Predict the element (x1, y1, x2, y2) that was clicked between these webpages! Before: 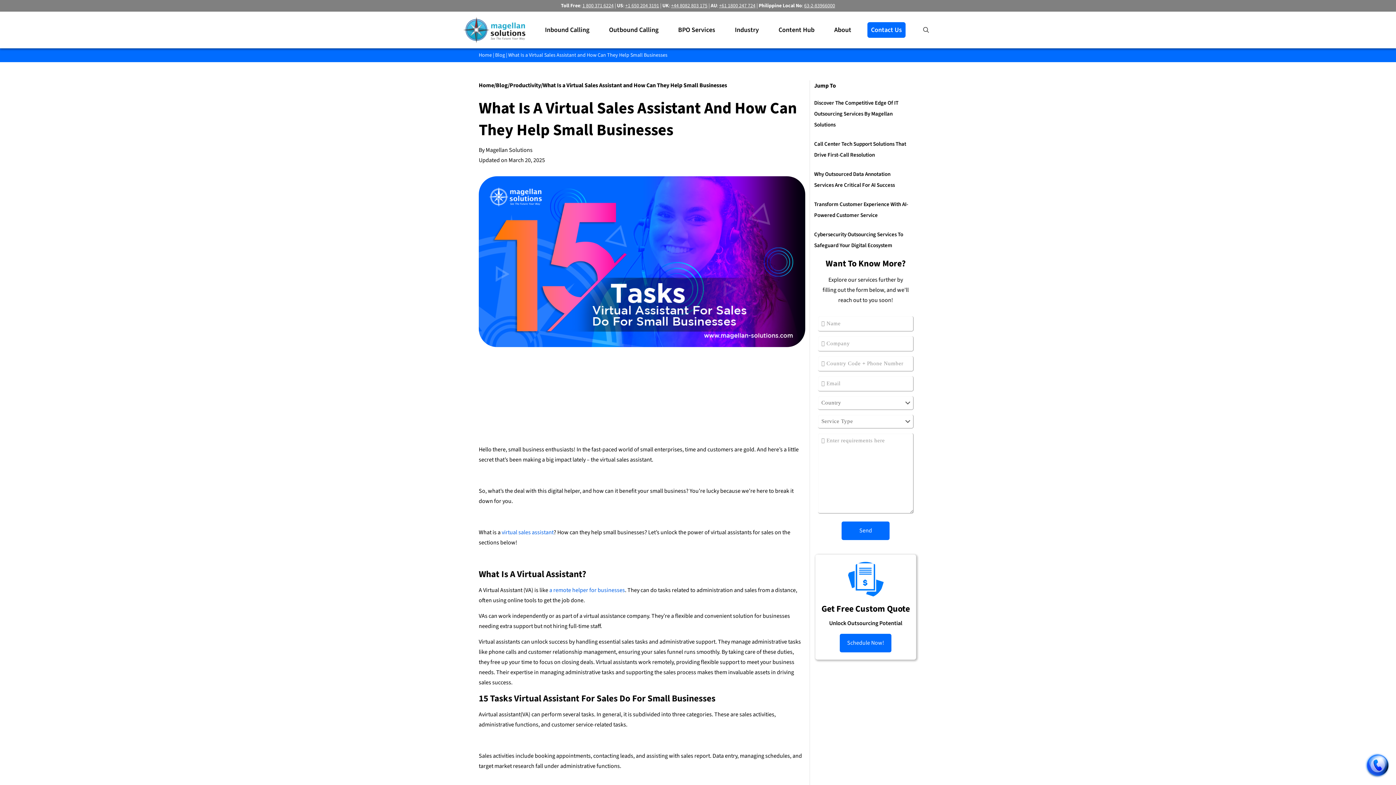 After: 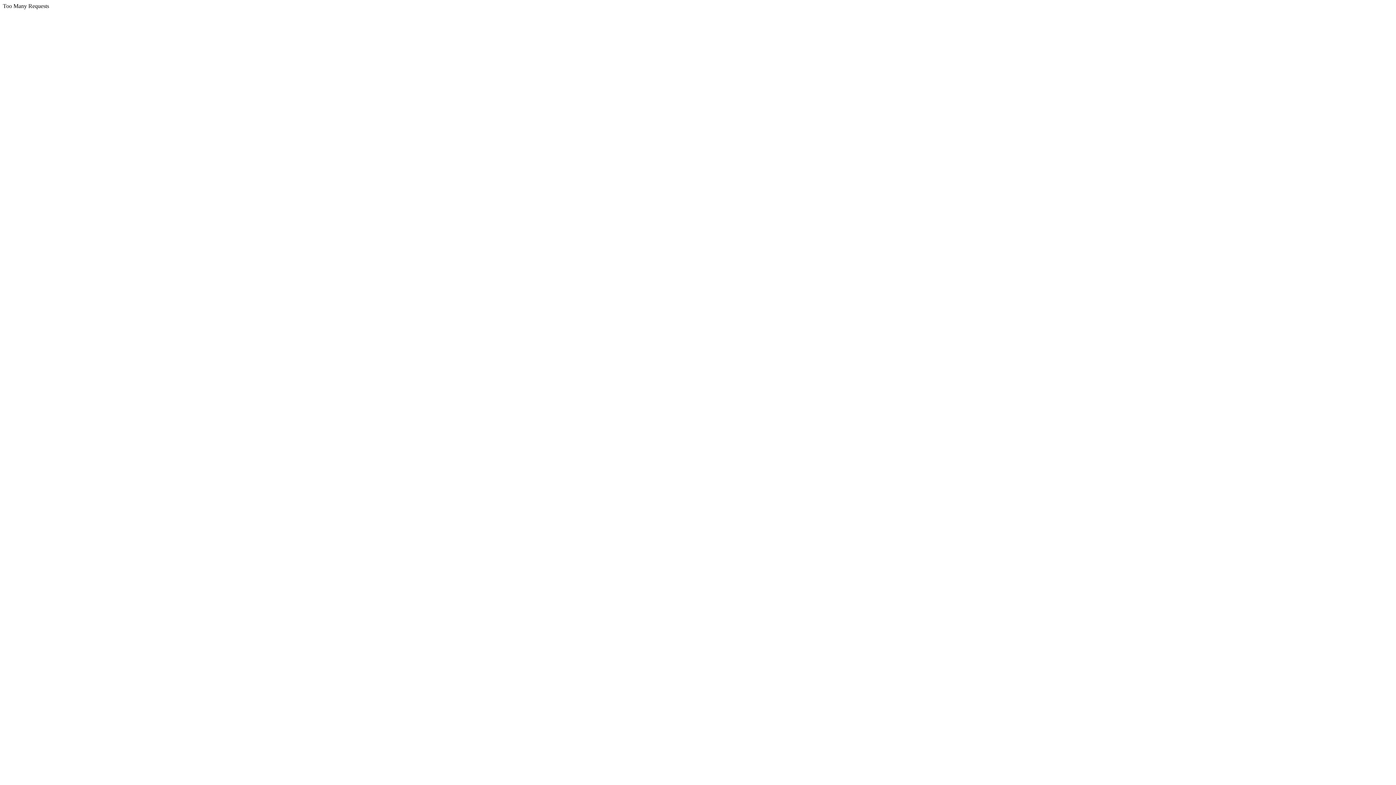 Action: label: virtual sales assistant bbox: (501, 528, 553, 536)